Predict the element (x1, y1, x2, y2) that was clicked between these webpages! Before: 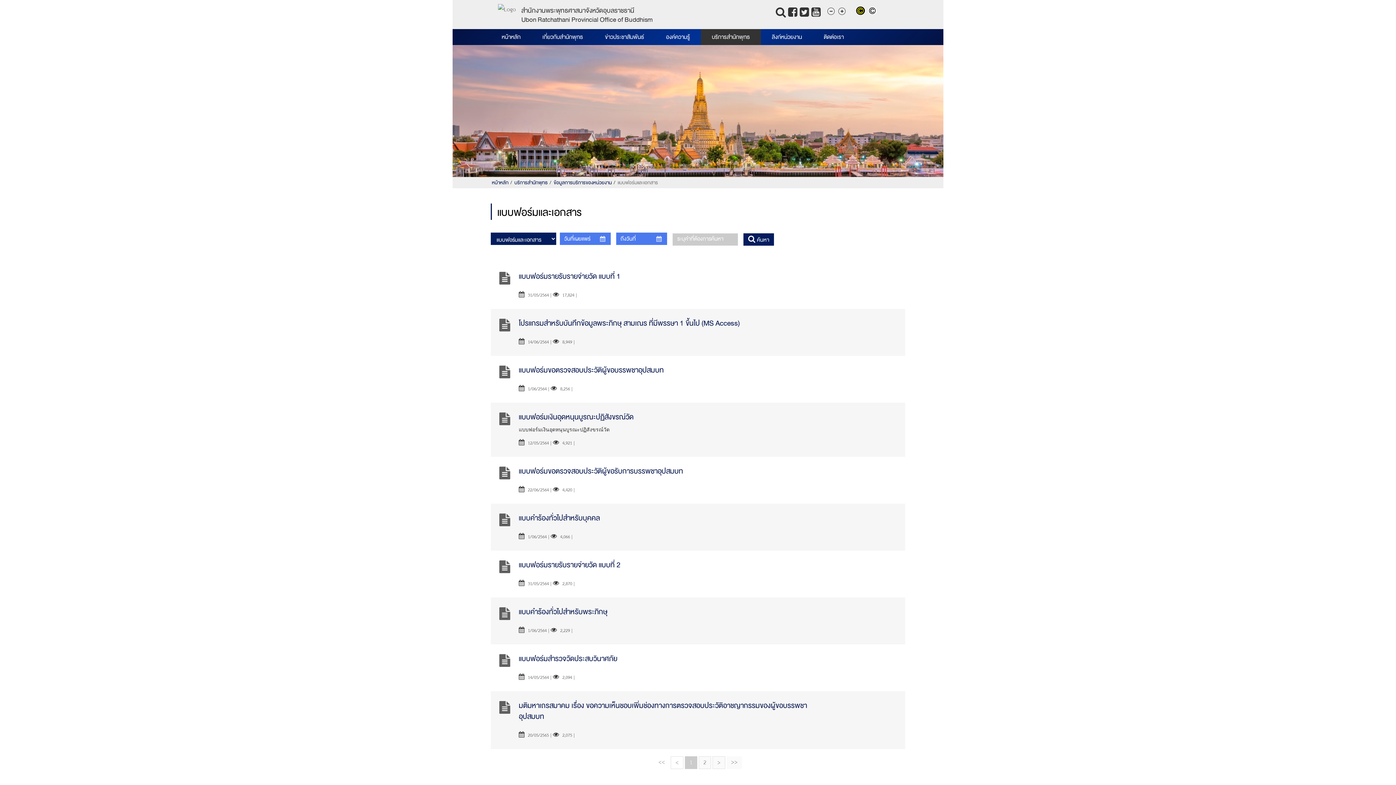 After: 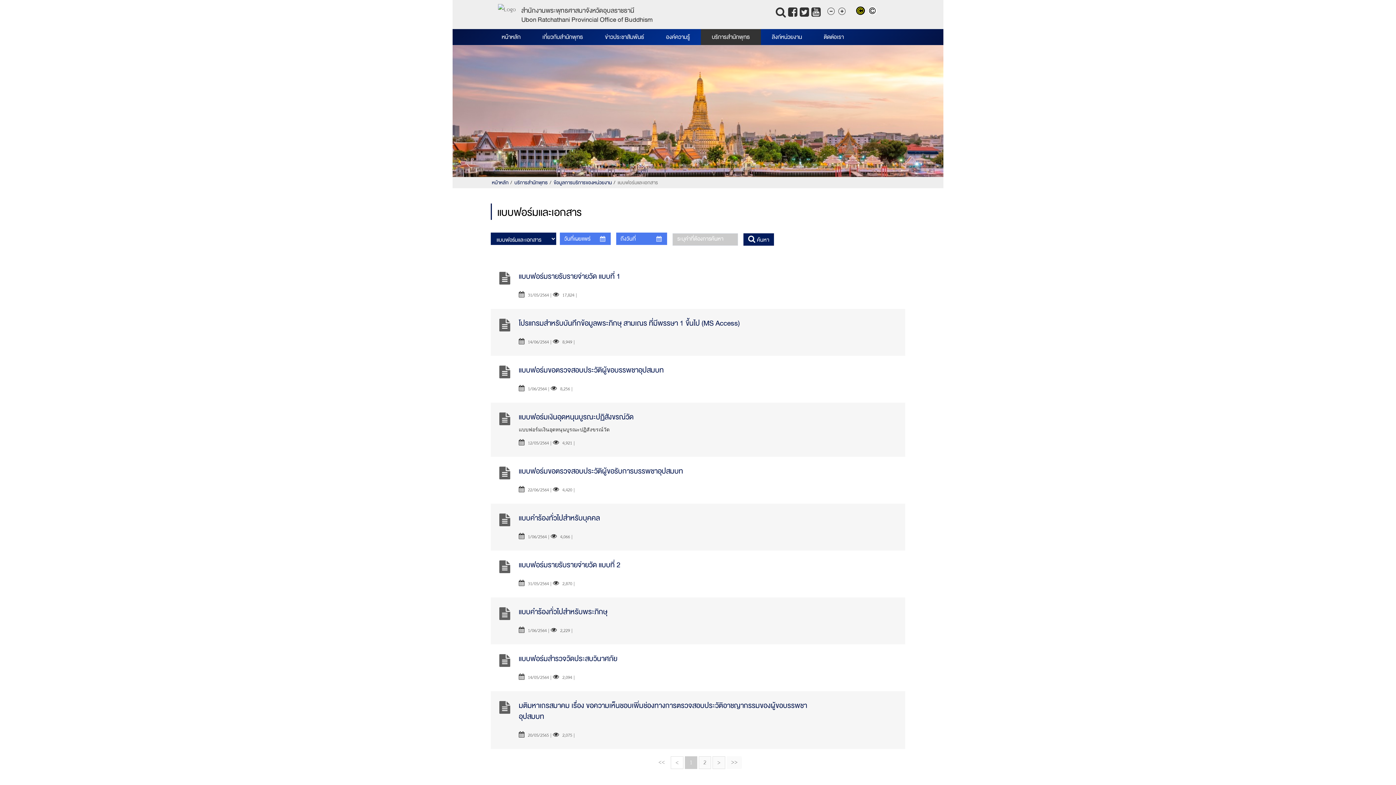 Action: bbox: (868, 6, 878, 16)